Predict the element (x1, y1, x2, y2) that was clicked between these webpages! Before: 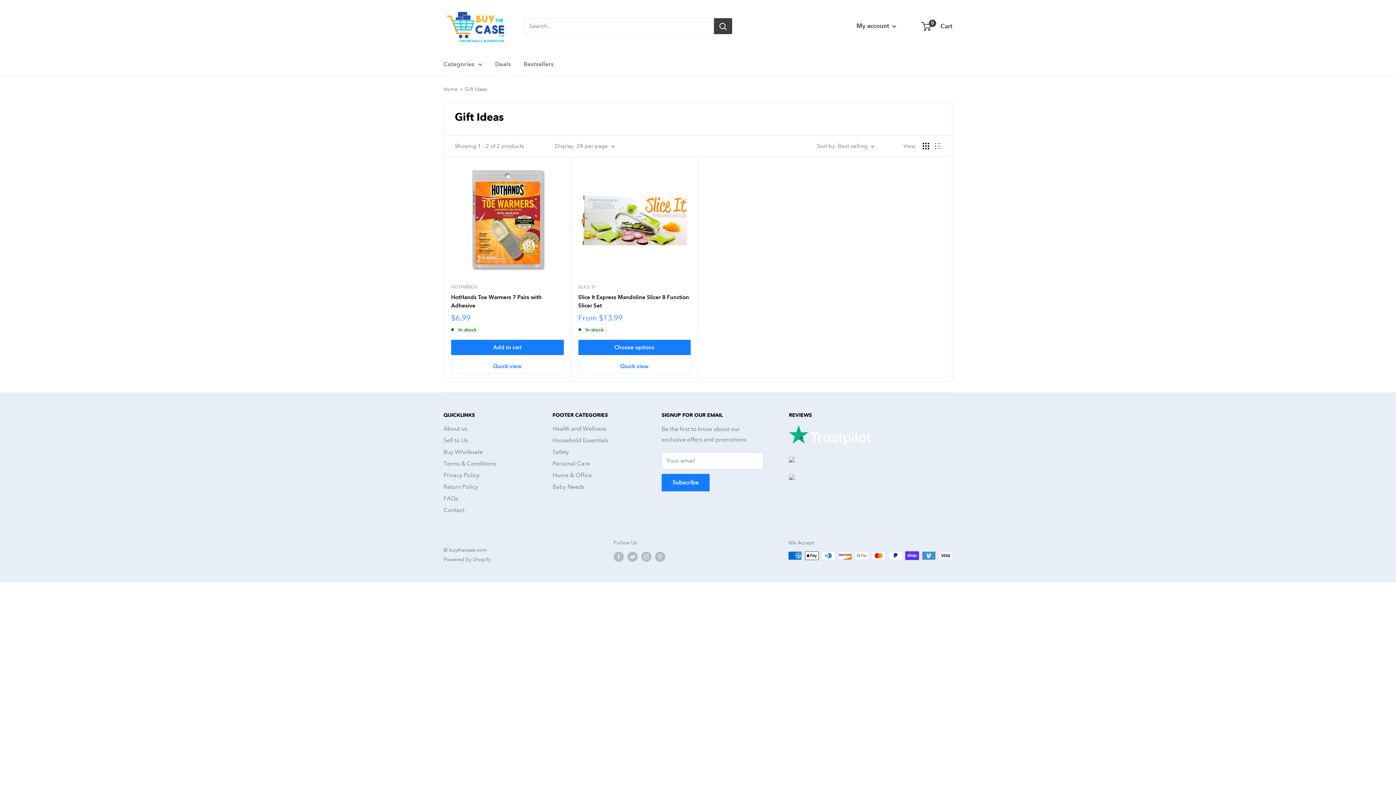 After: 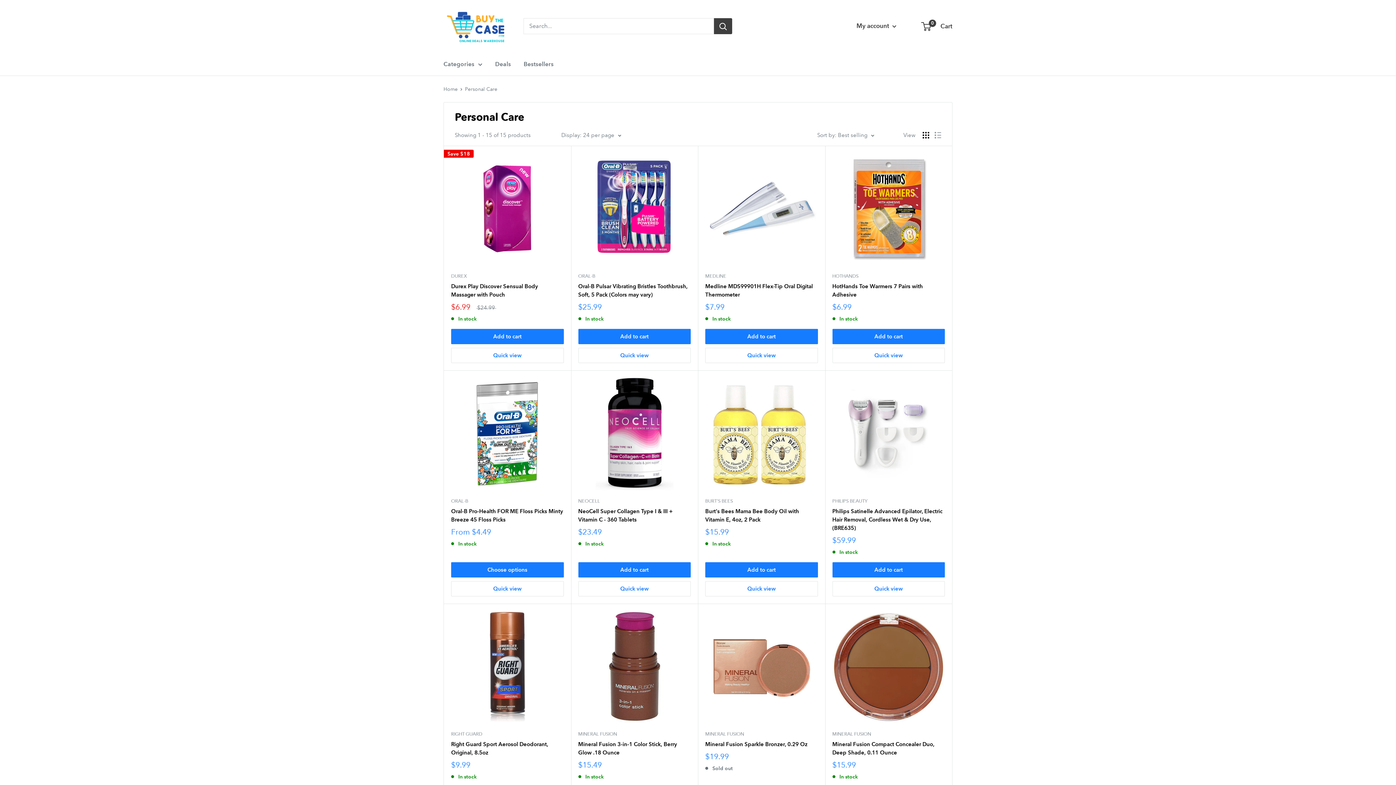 Action: label: Personal Care bbox: (552, 458, 636, 469)